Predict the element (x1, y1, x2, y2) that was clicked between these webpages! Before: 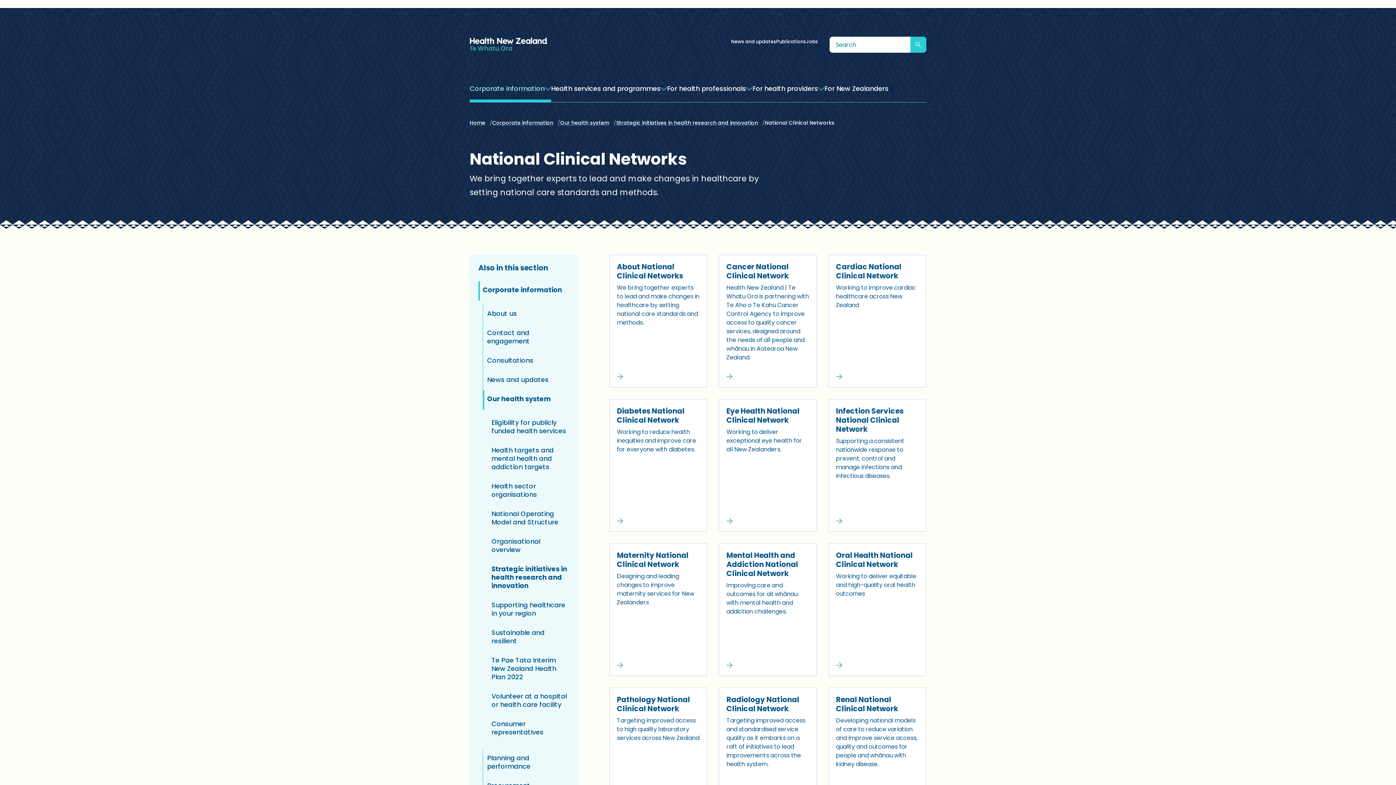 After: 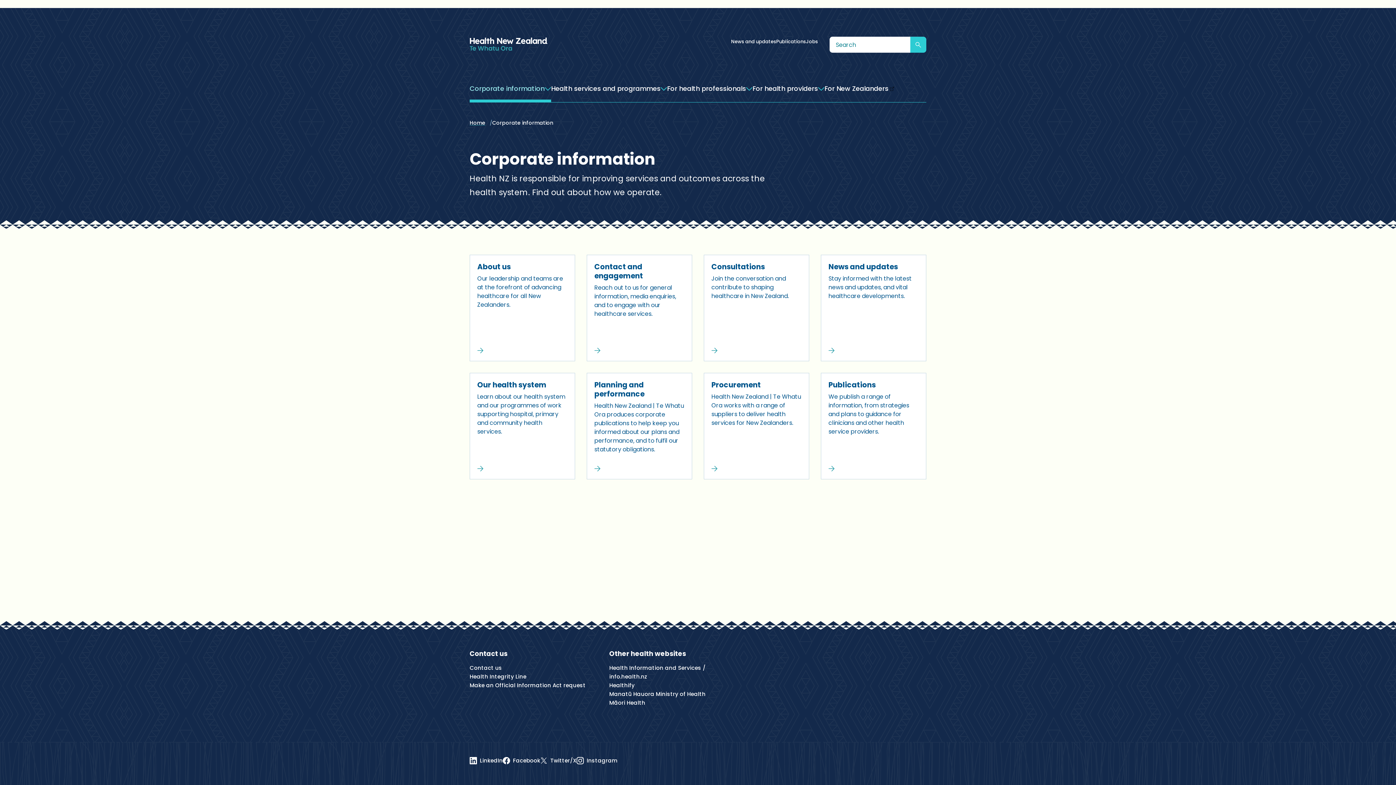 Action: bbox: (482, 285, 562, 294) label: Corporate information